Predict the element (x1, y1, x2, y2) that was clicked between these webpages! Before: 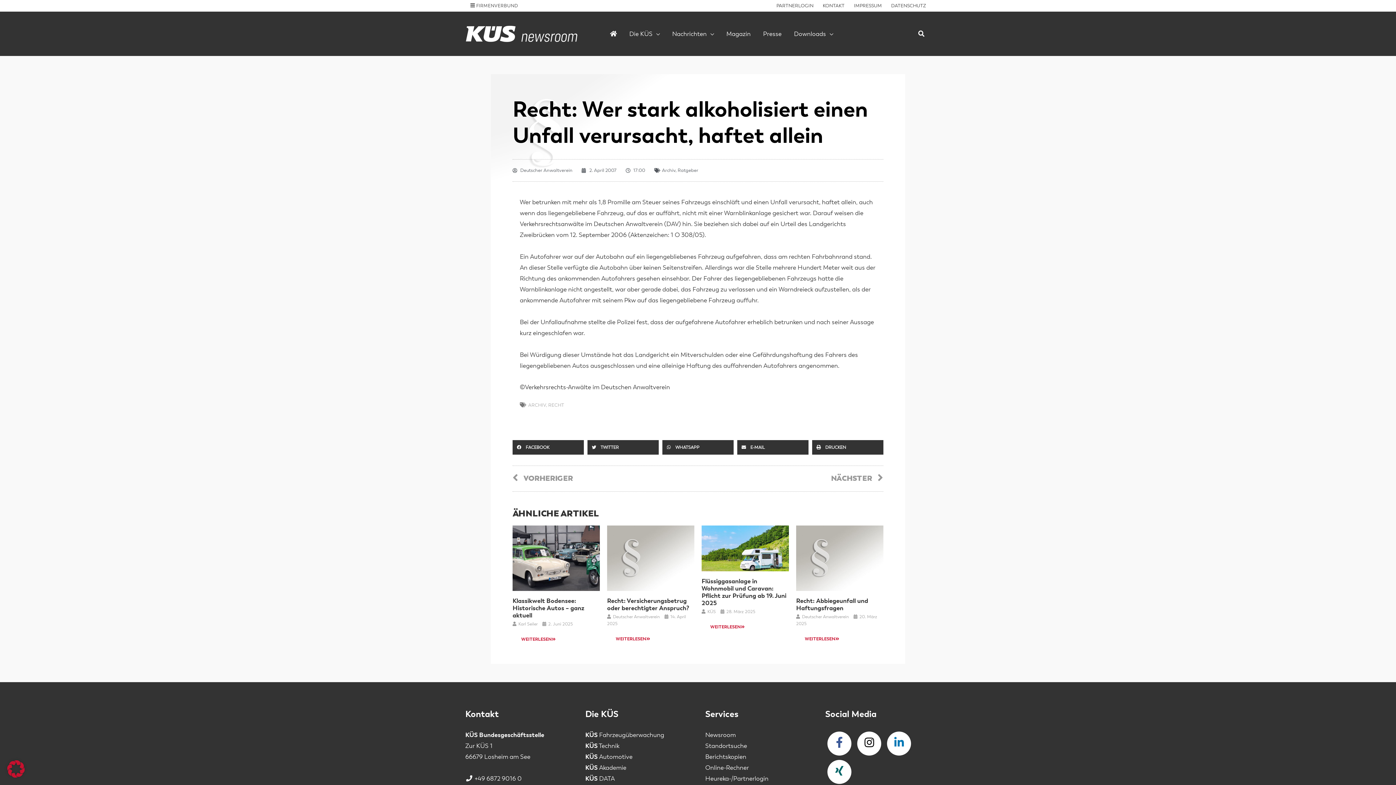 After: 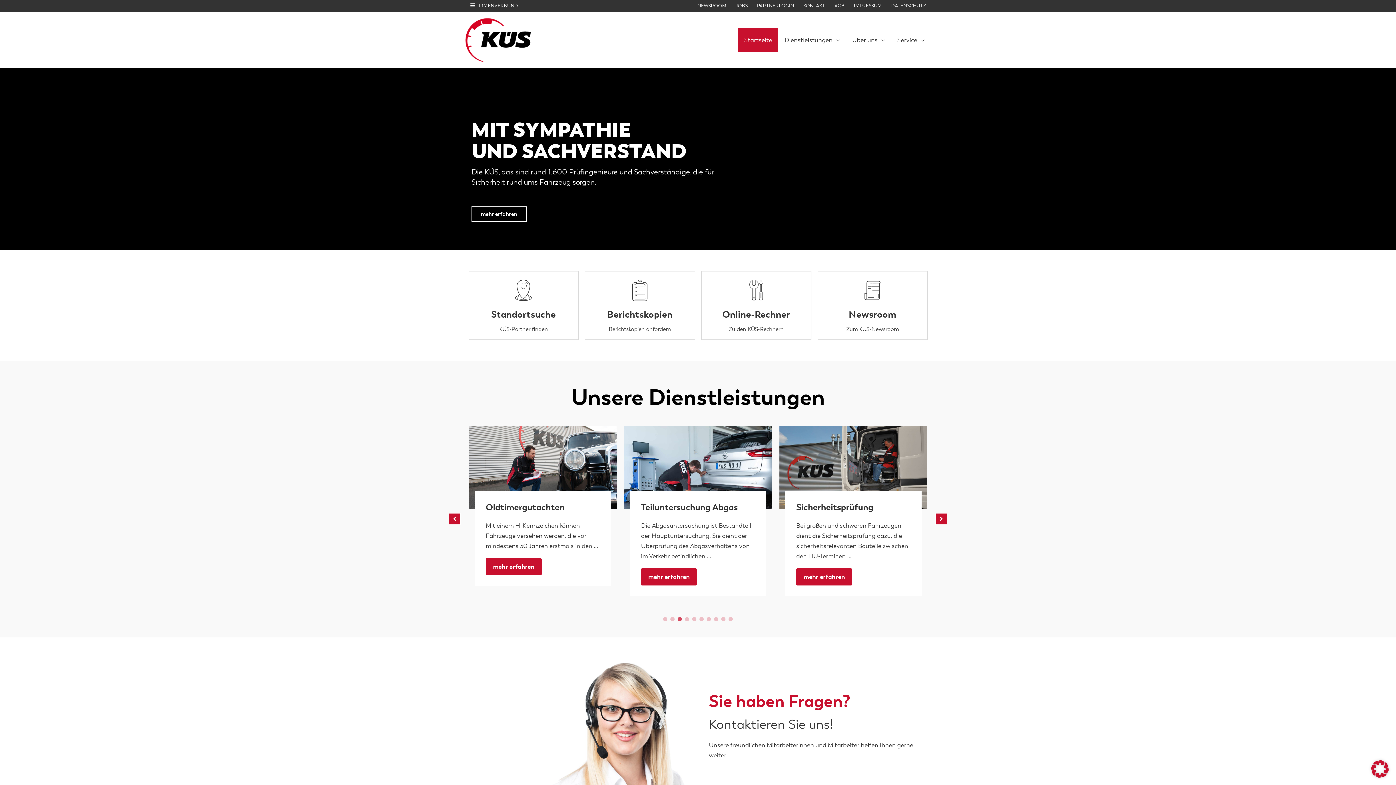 Action: label: KÜS Fahrzeugüberwachung bbox: (585, 731, 664, 738)